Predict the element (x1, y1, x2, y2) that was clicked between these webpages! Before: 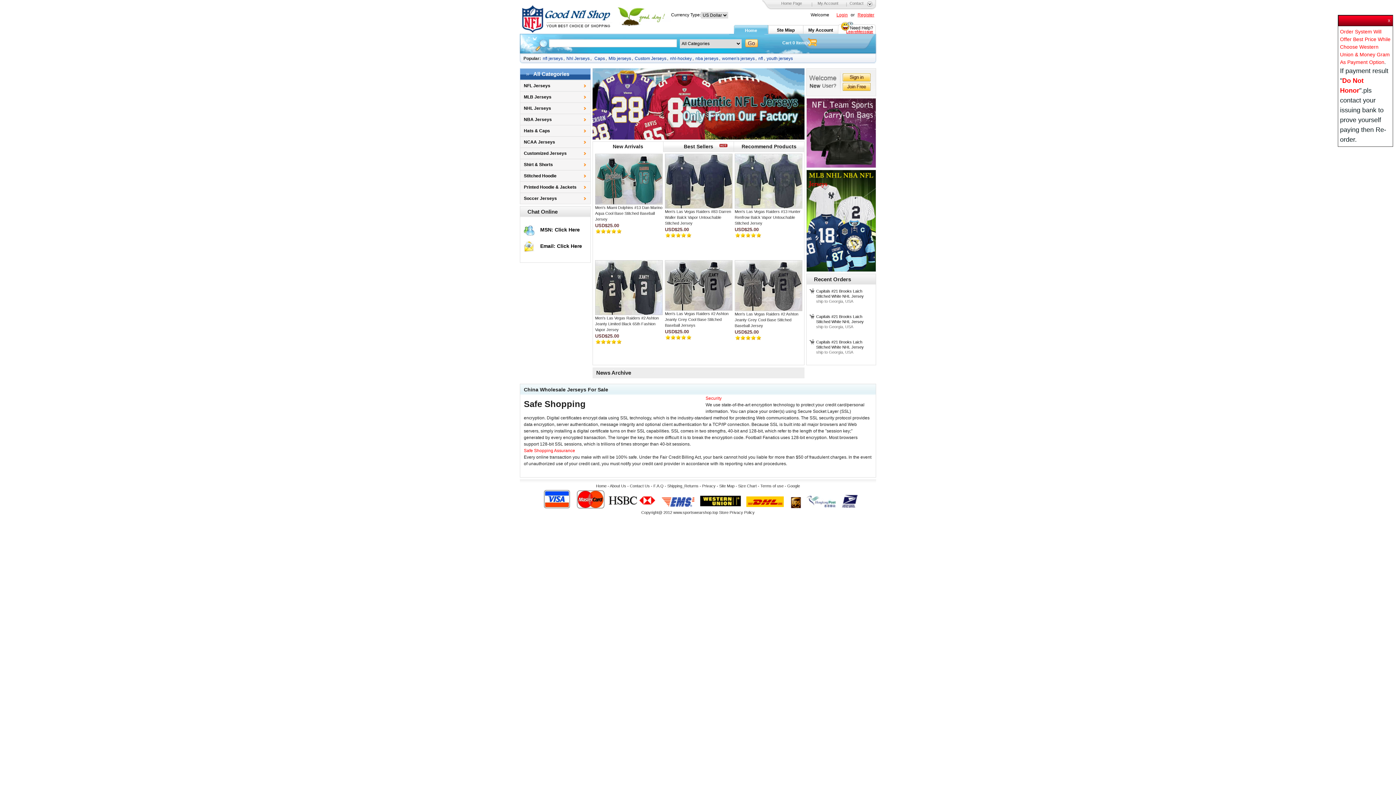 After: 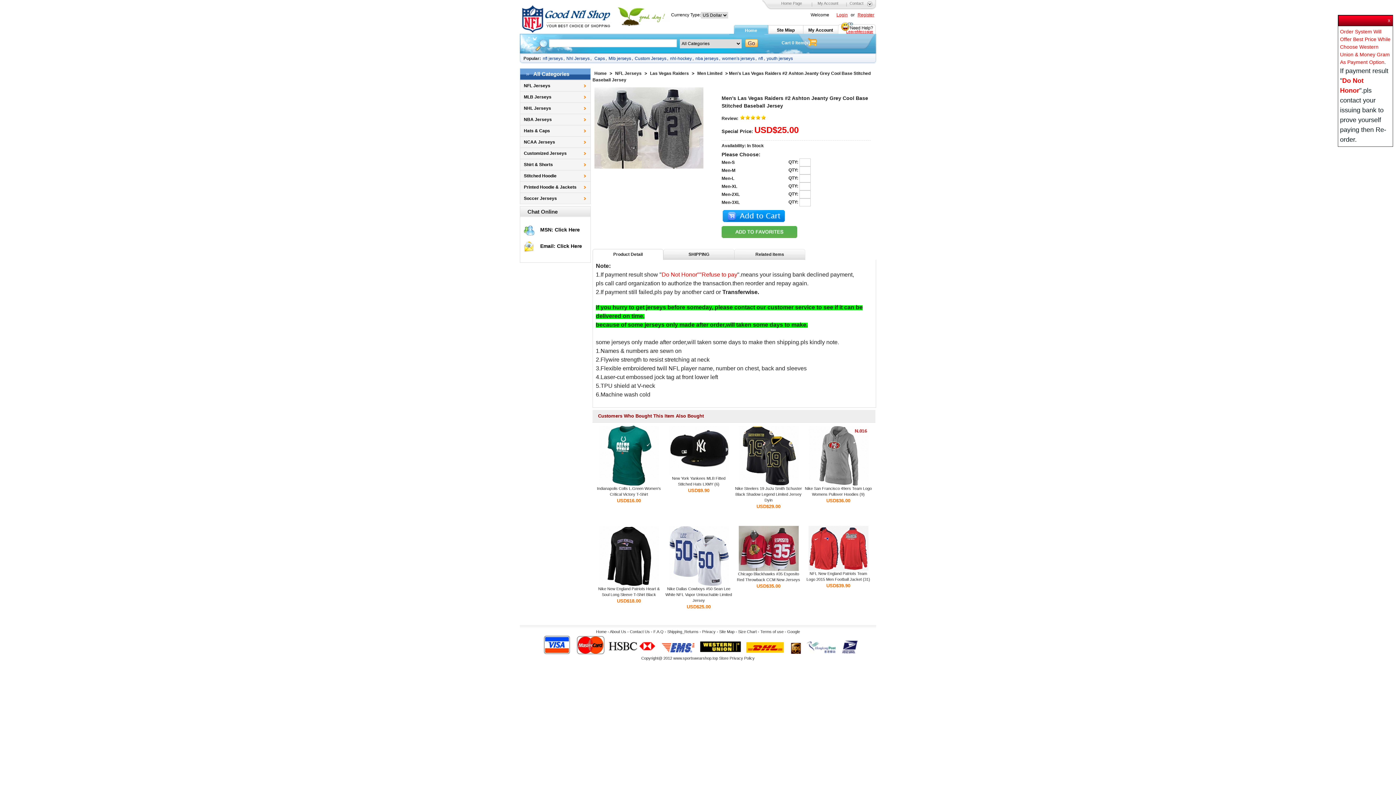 Action: bbox: (734, 307, 802, 312)